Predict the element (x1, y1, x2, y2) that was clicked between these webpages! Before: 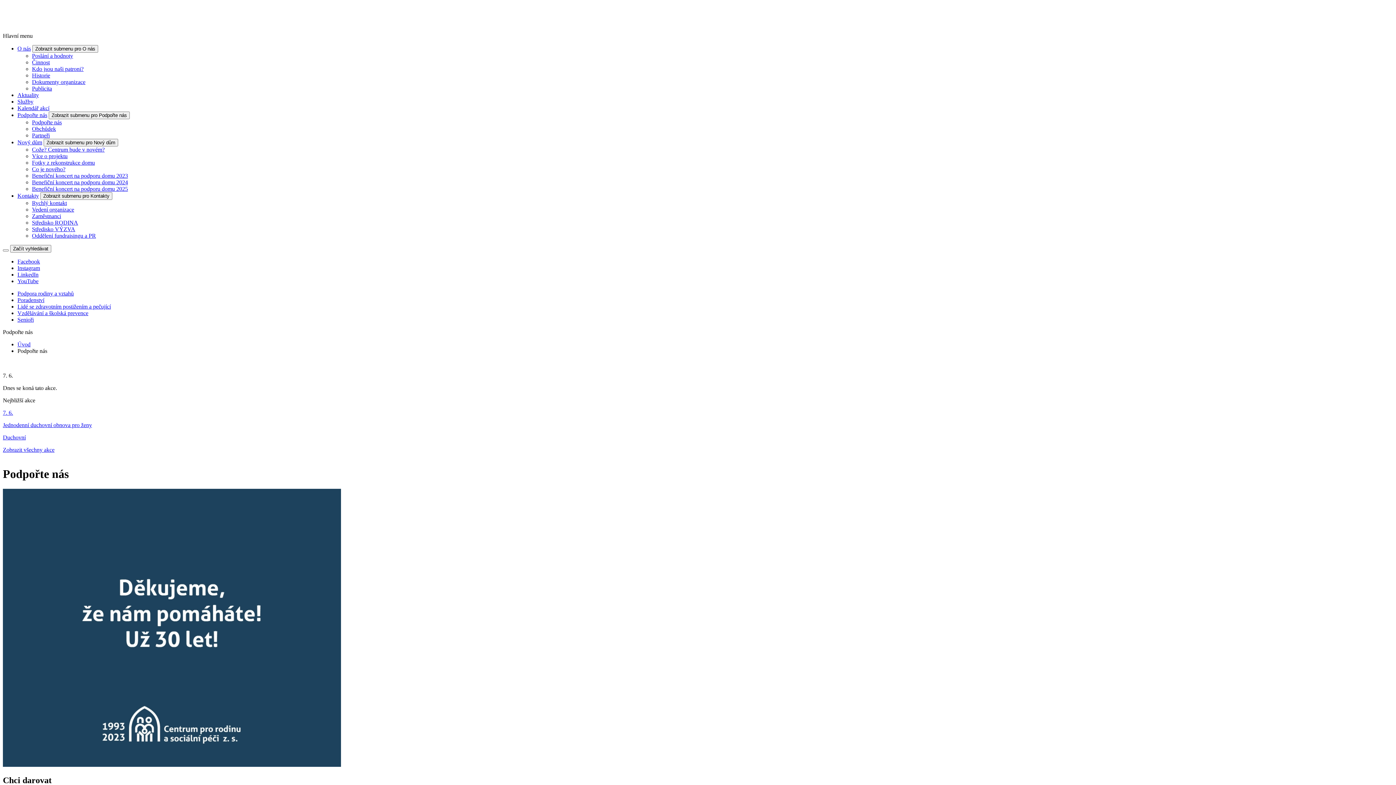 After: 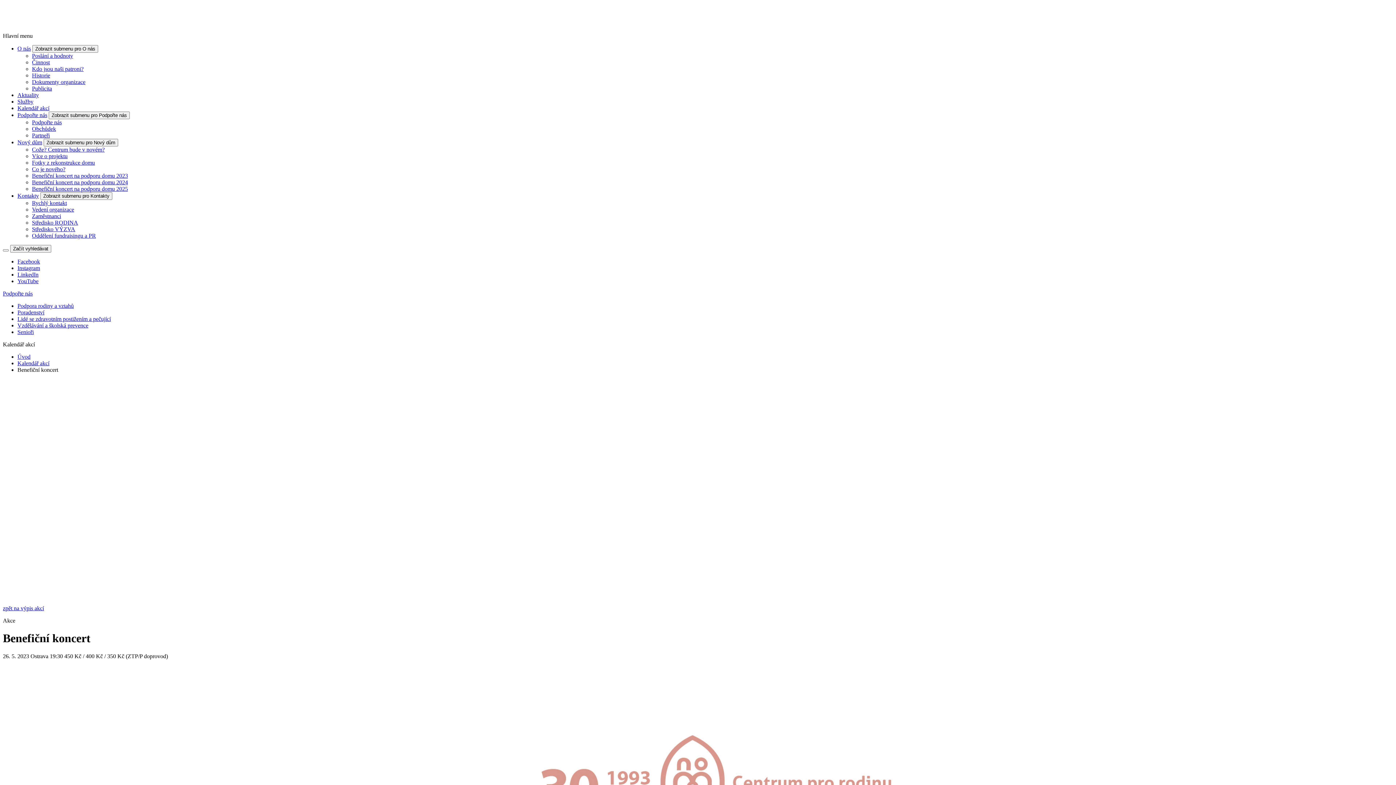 Action: bbox: (32, 172, 128, 178) label: Benefiční koncert na podporu domu 2023